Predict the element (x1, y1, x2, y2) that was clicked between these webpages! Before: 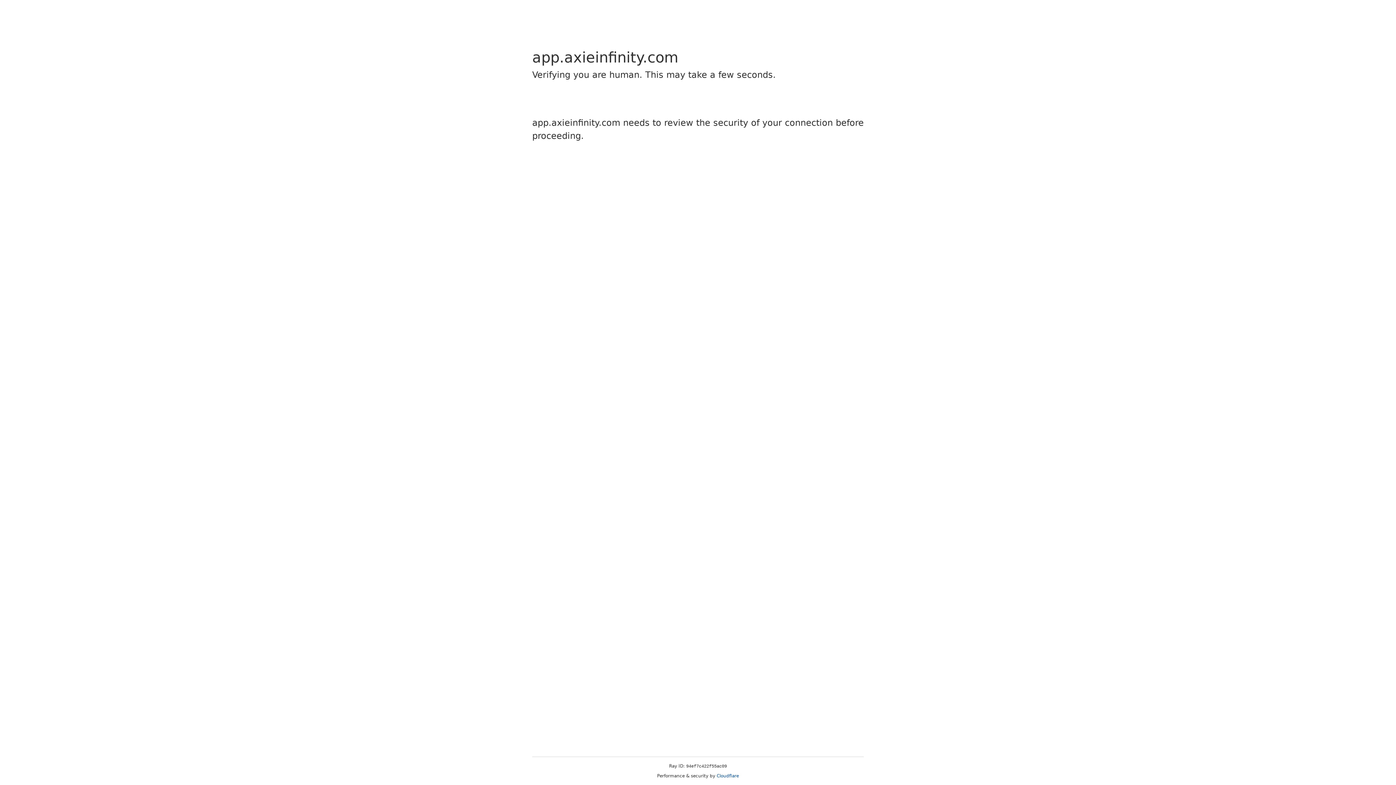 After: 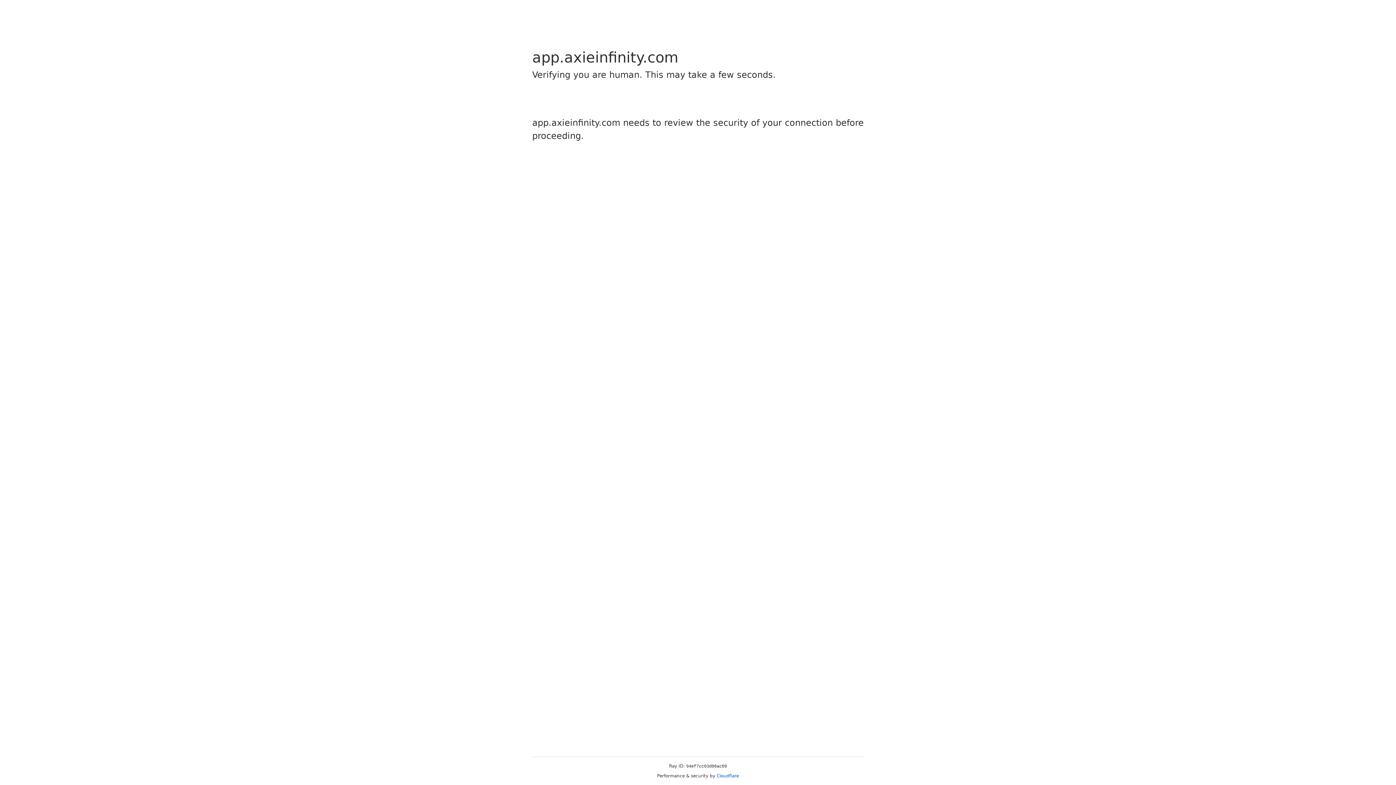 Action: label: Cloudflare bbox: (716, 773, 739, 778)